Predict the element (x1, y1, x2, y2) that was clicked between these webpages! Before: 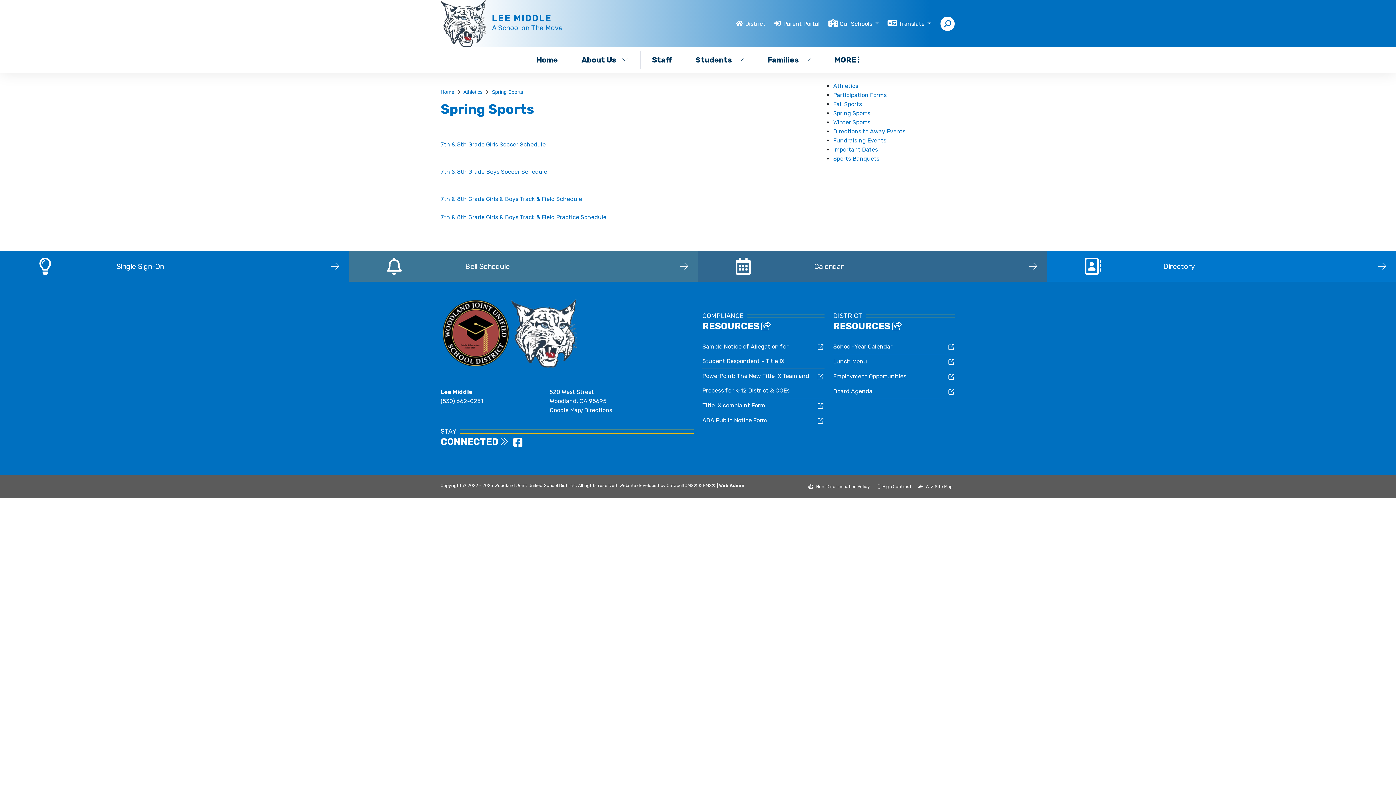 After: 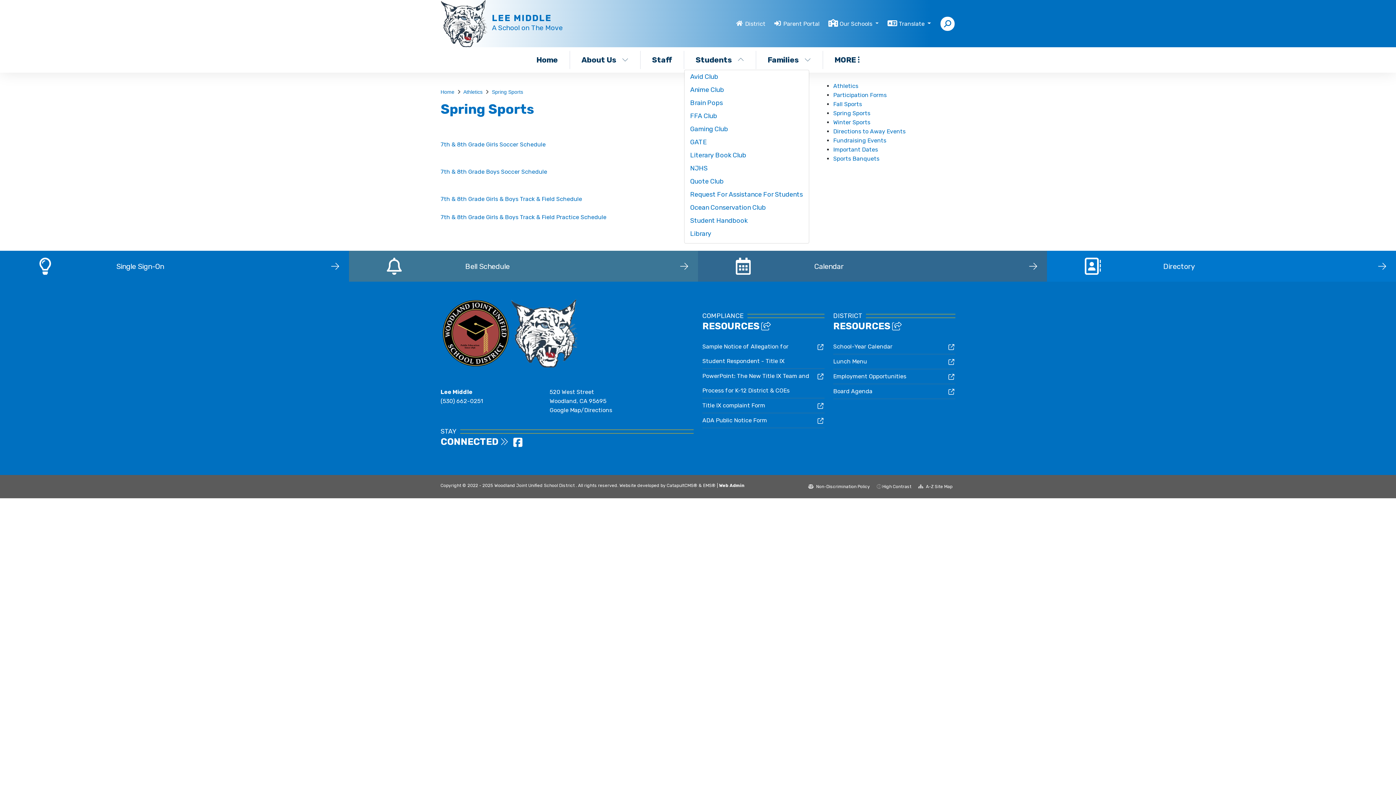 Action: bbox: (684, 54, 748, 65) label: Students